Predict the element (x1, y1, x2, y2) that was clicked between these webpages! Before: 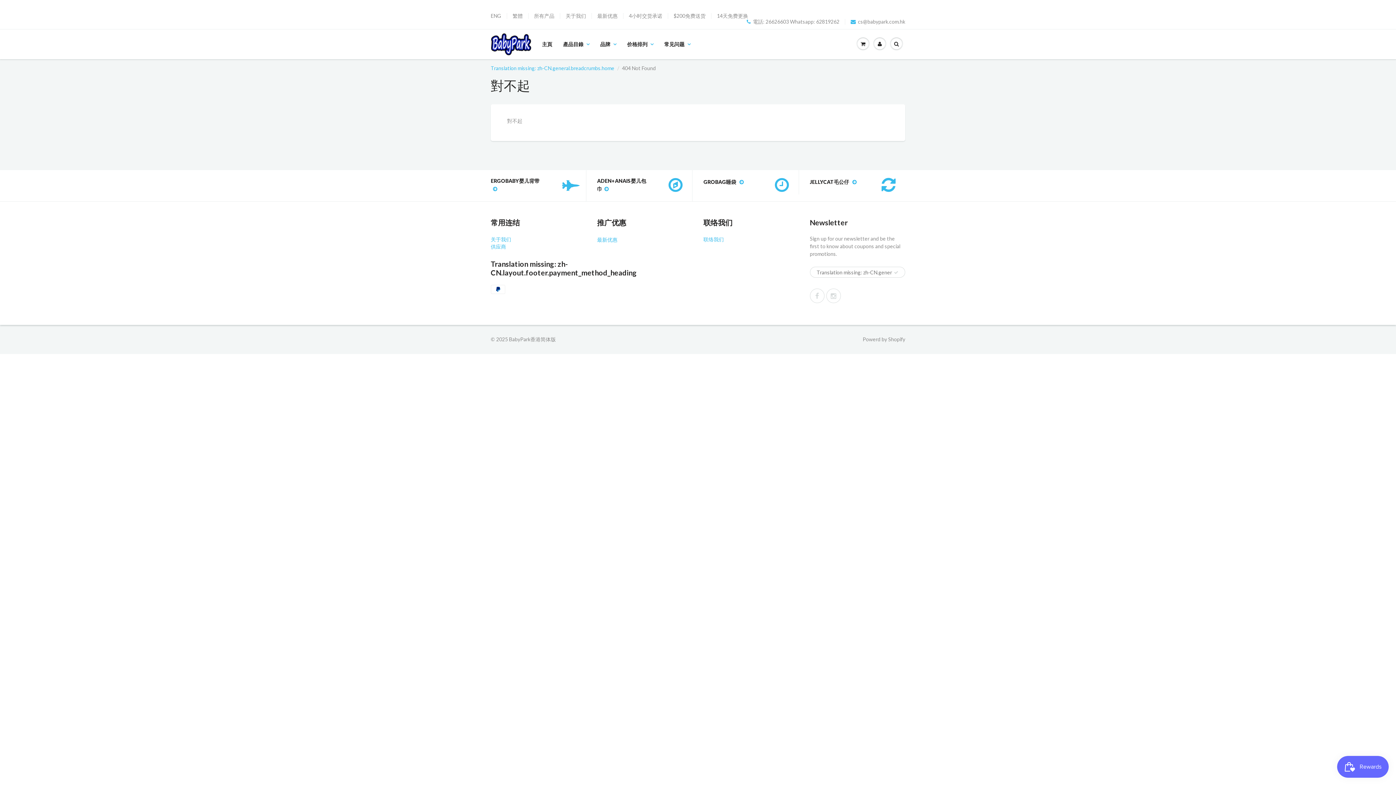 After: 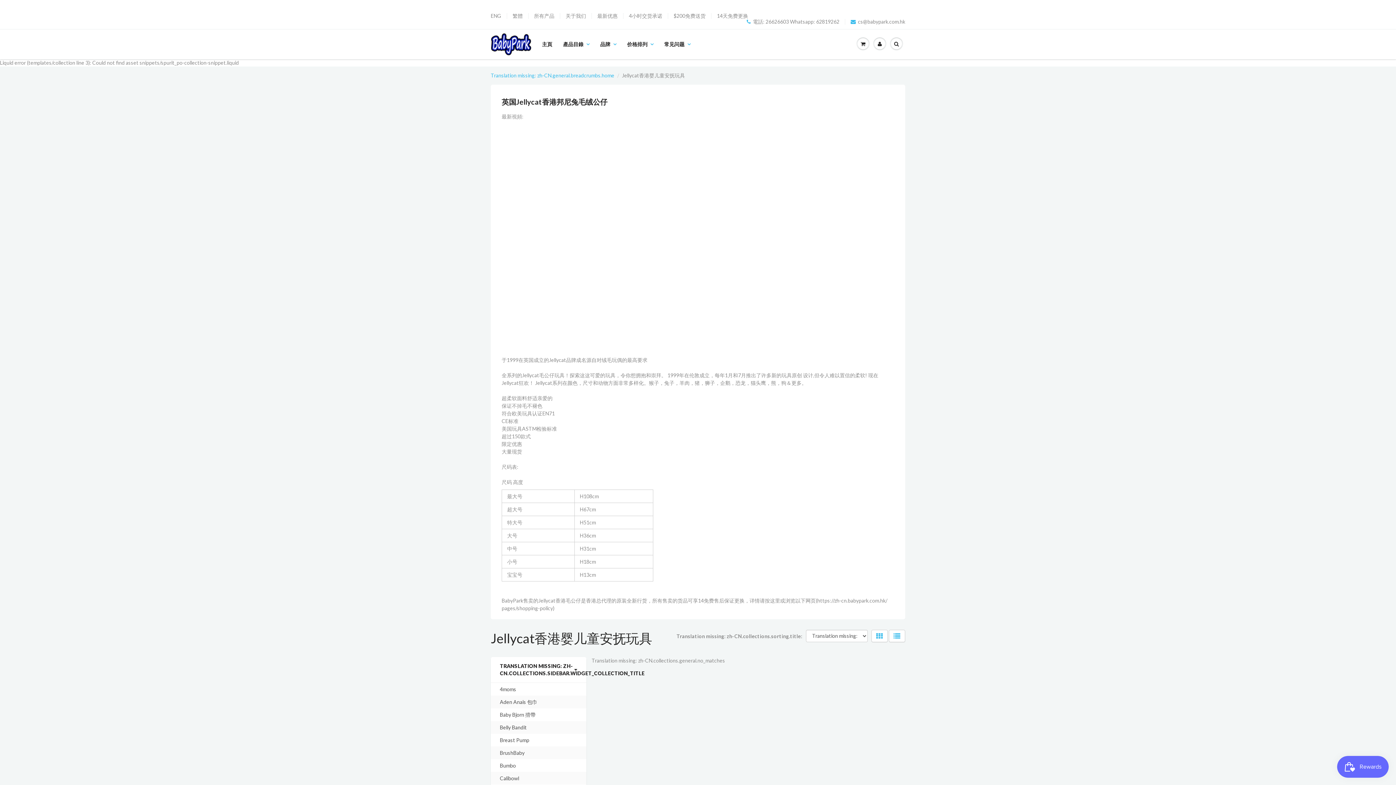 Action: label: JELLYCAT毛公仔  bbox: (810, 177, 883, 187)